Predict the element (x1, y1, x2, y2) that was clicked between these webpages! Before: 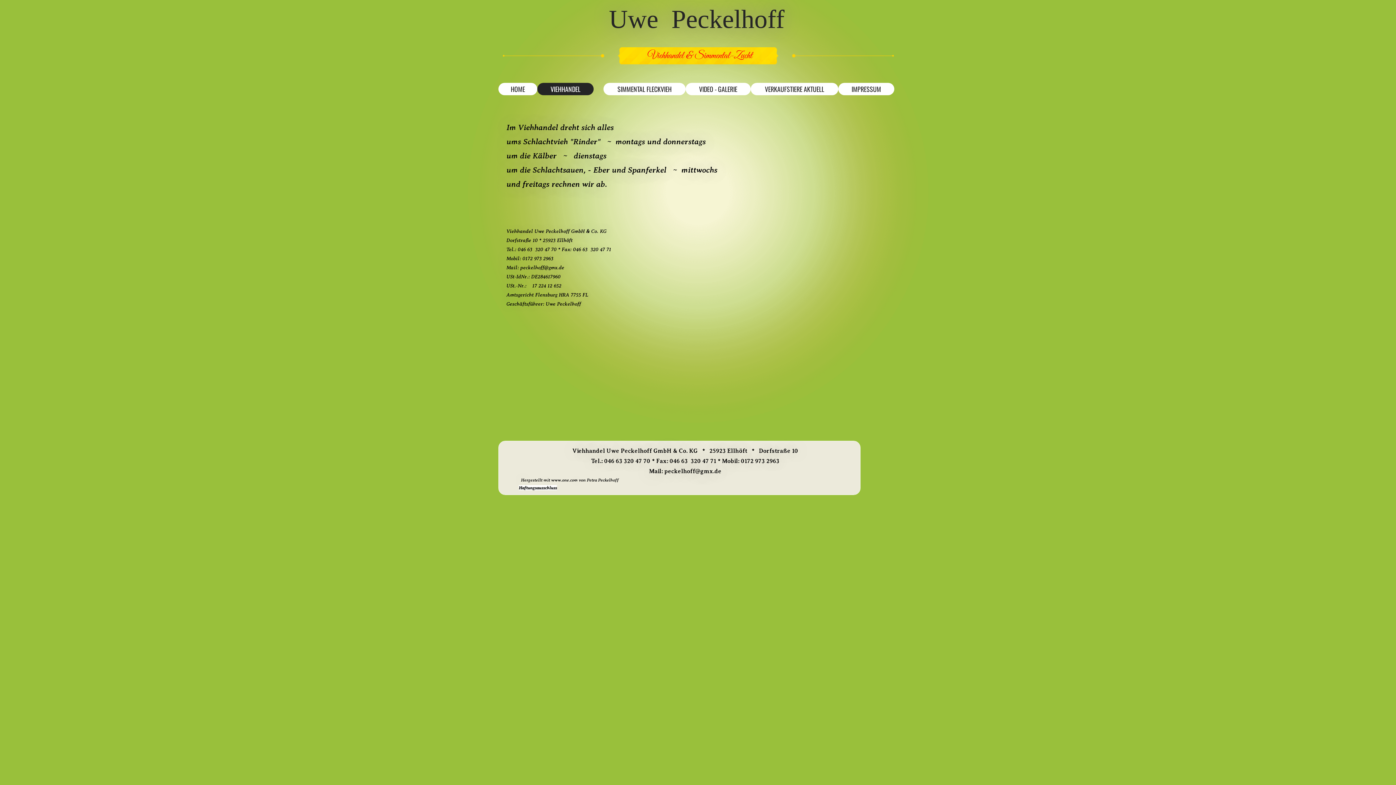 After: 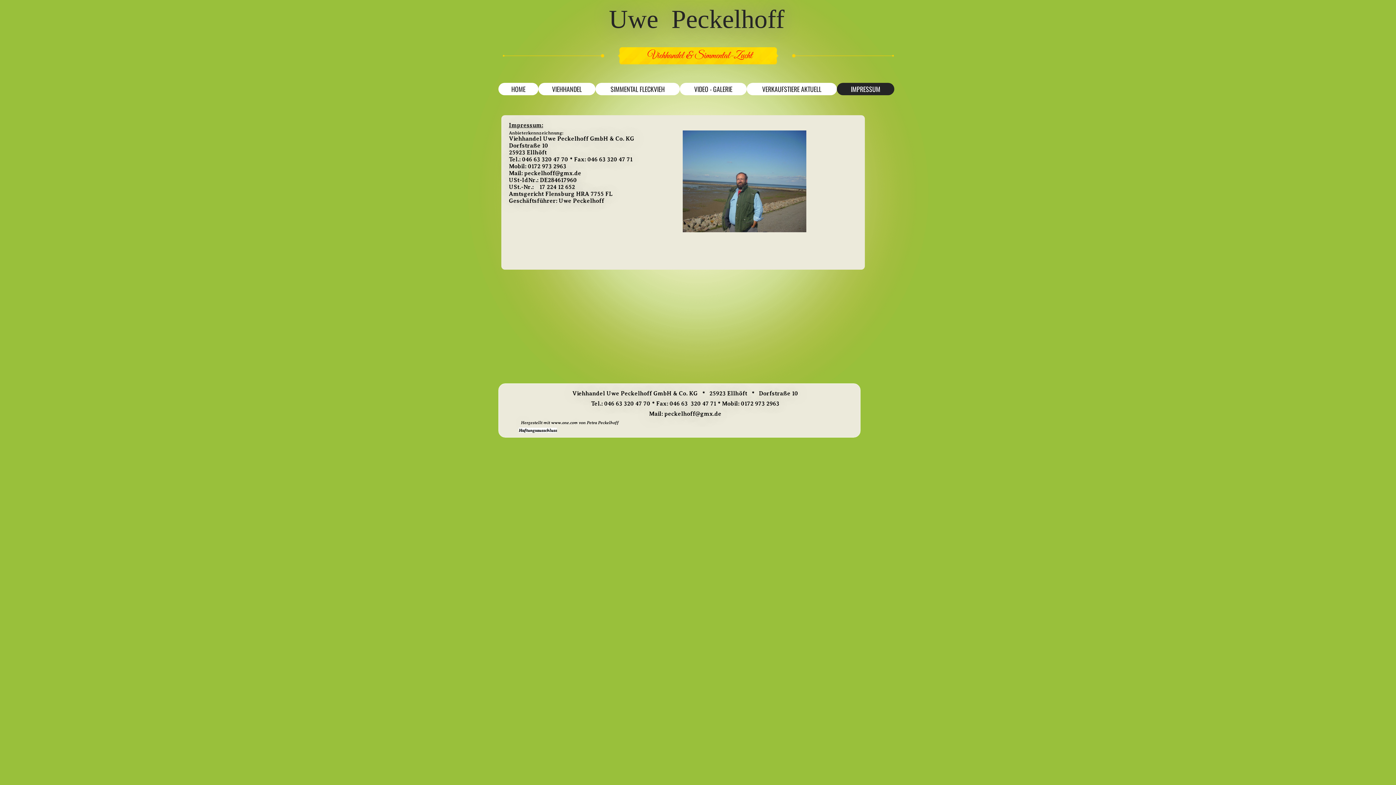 Action: label: IMPRESSUM bbox: (838, 82, 894, 95)